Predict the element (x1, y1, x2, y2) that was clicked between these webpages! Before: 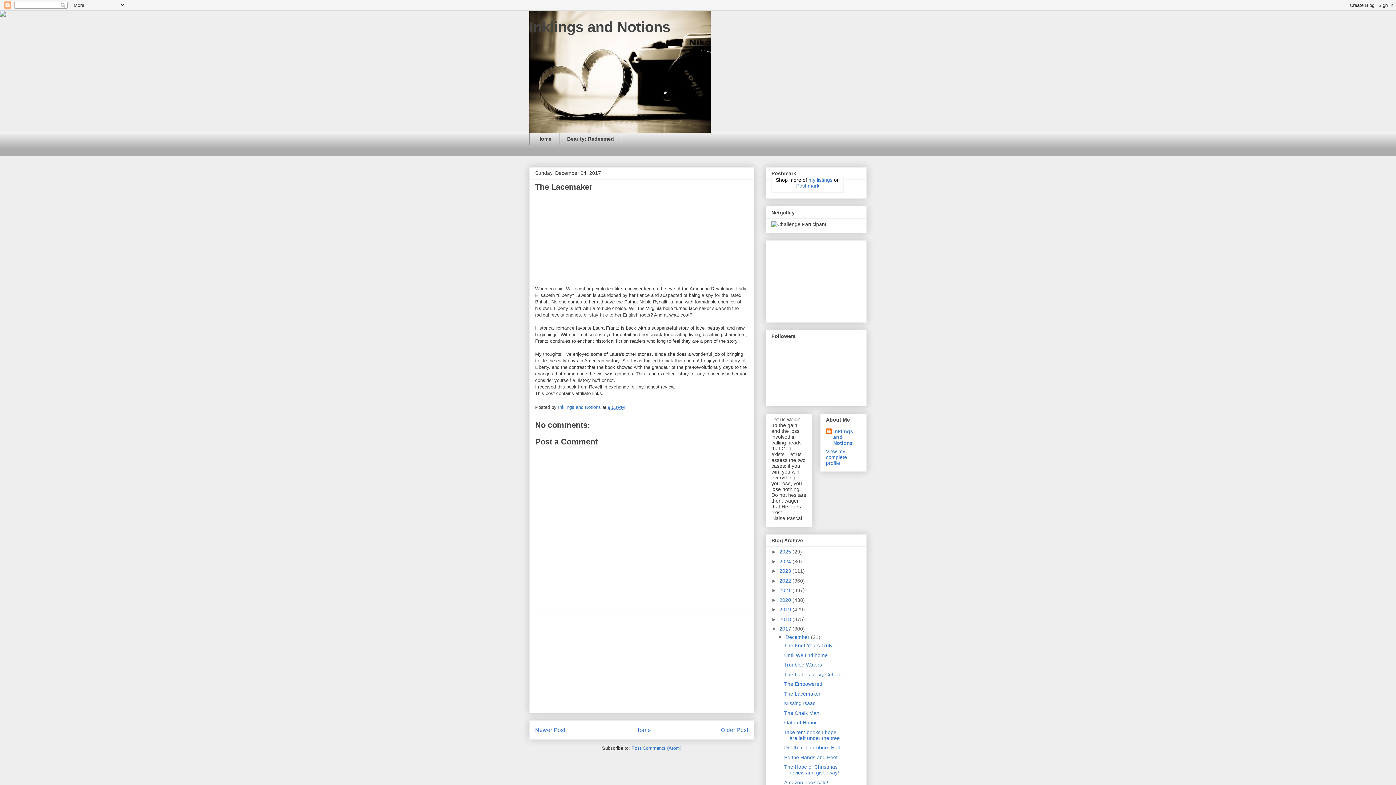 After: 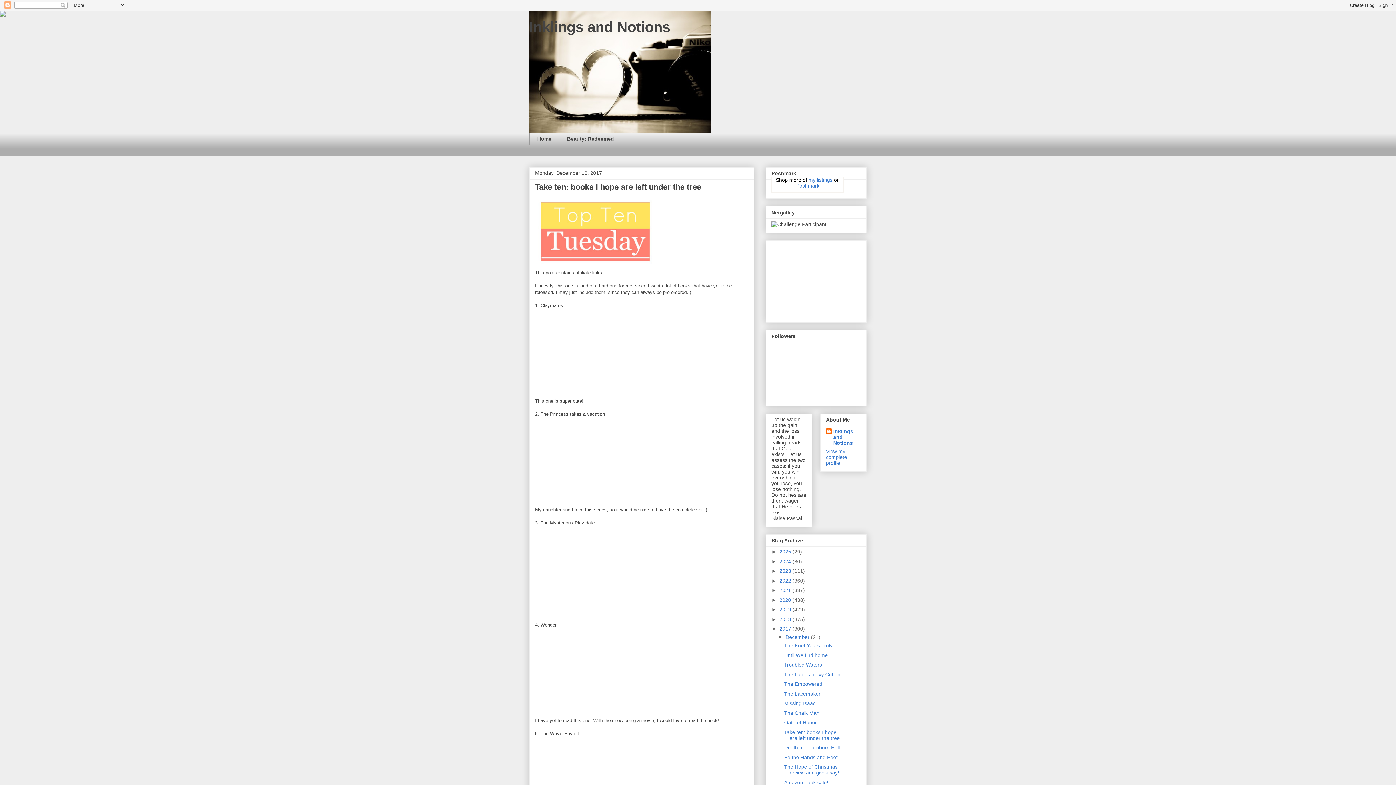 Action: bbox: (784, 729, 839, 741) label: Take ten: books I hope are left under the tree